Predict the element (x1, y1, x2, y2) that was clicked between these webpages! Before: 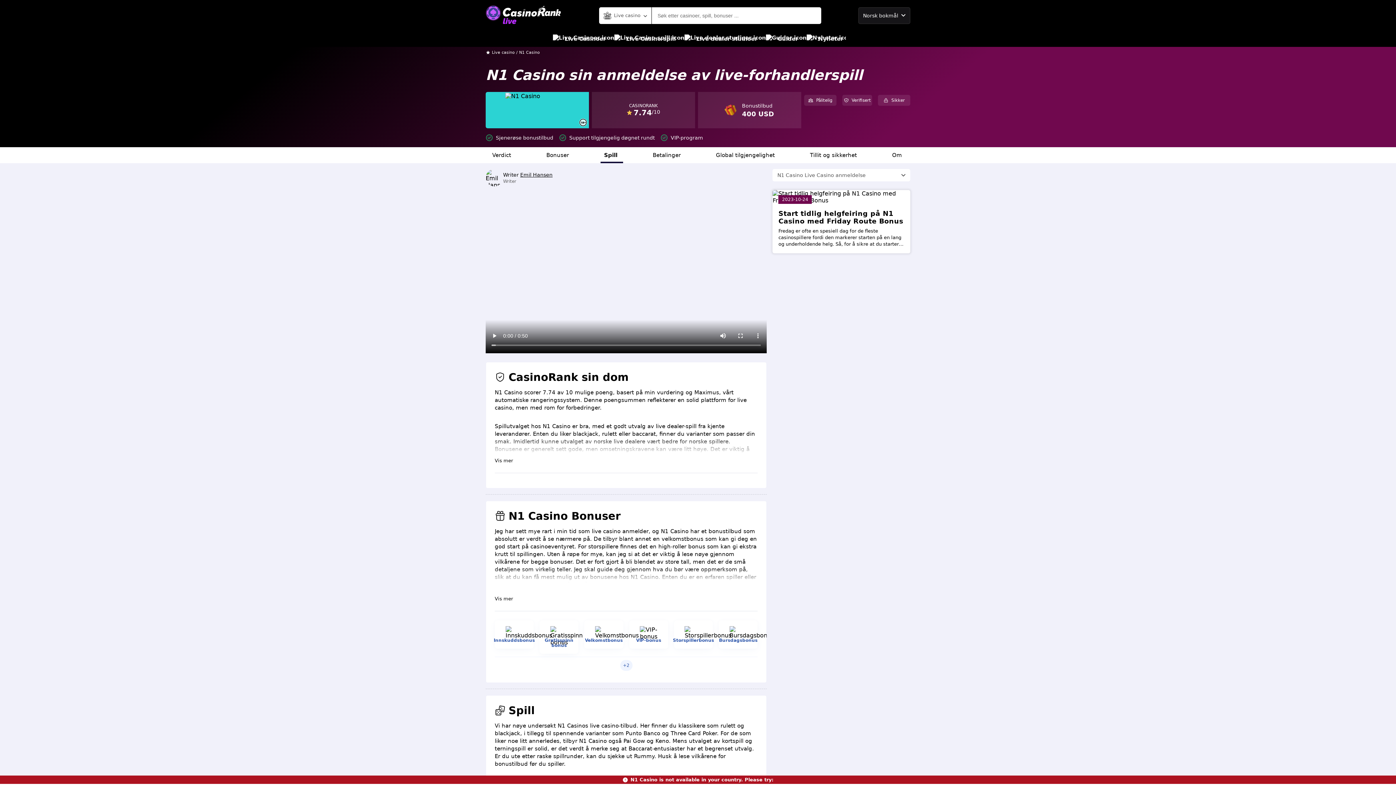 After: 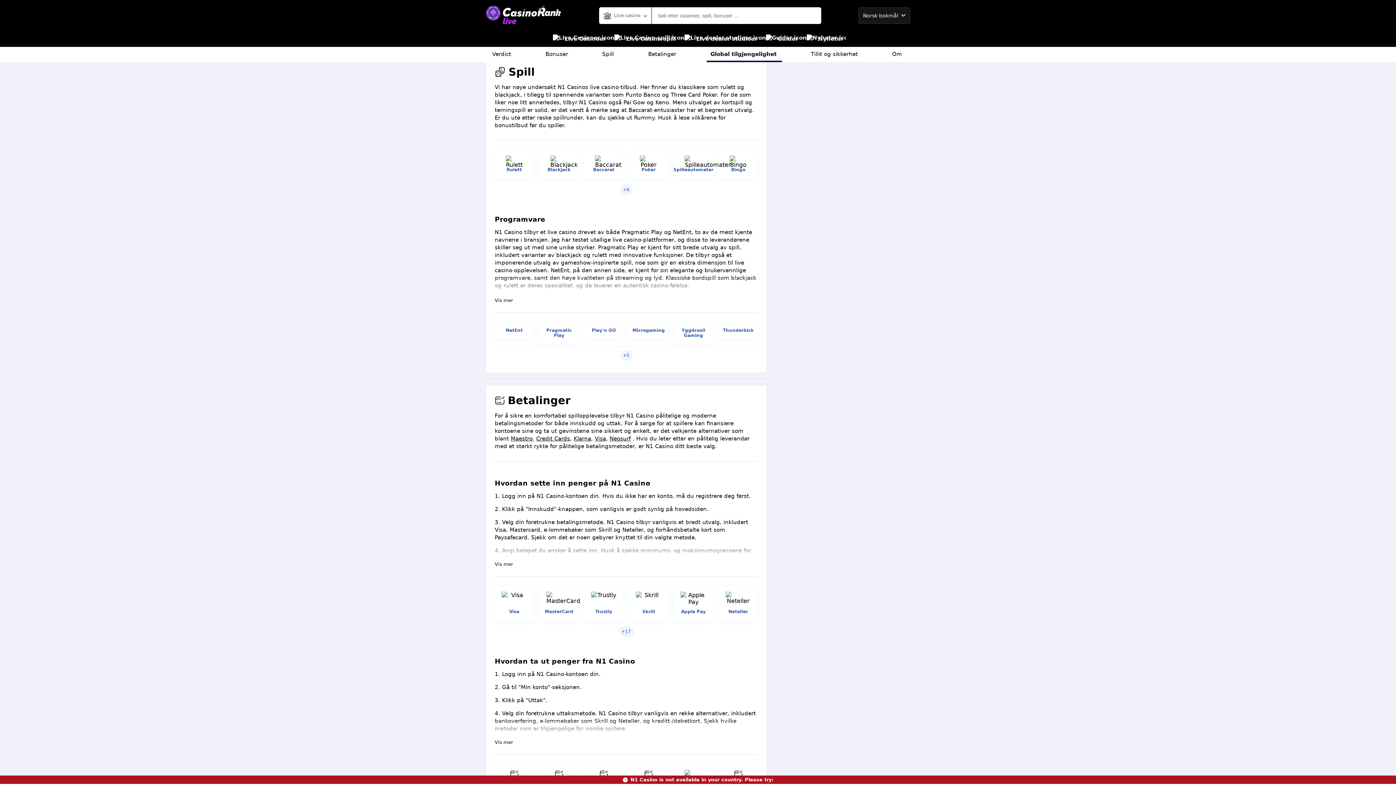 Action: bbox: (600, 147, 623, 163) label: Spill